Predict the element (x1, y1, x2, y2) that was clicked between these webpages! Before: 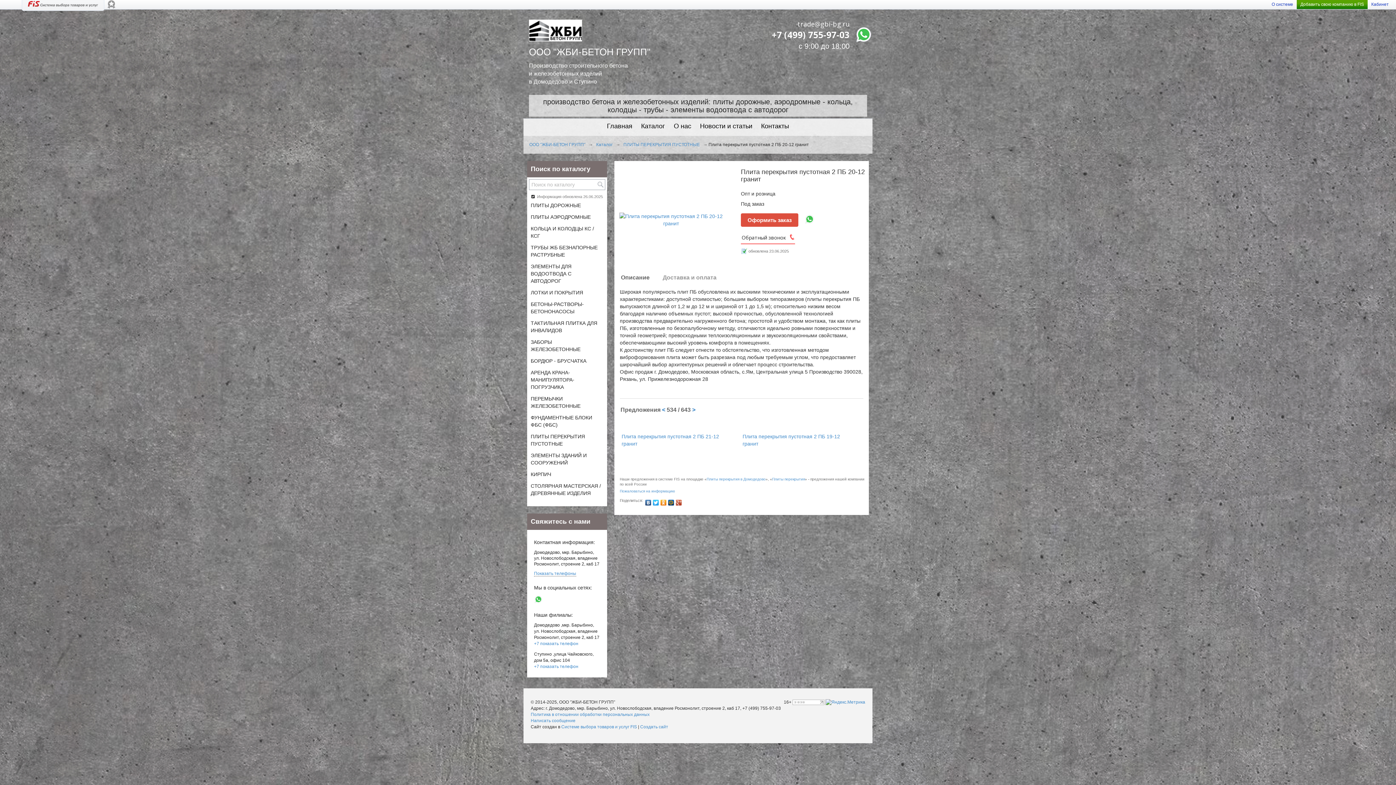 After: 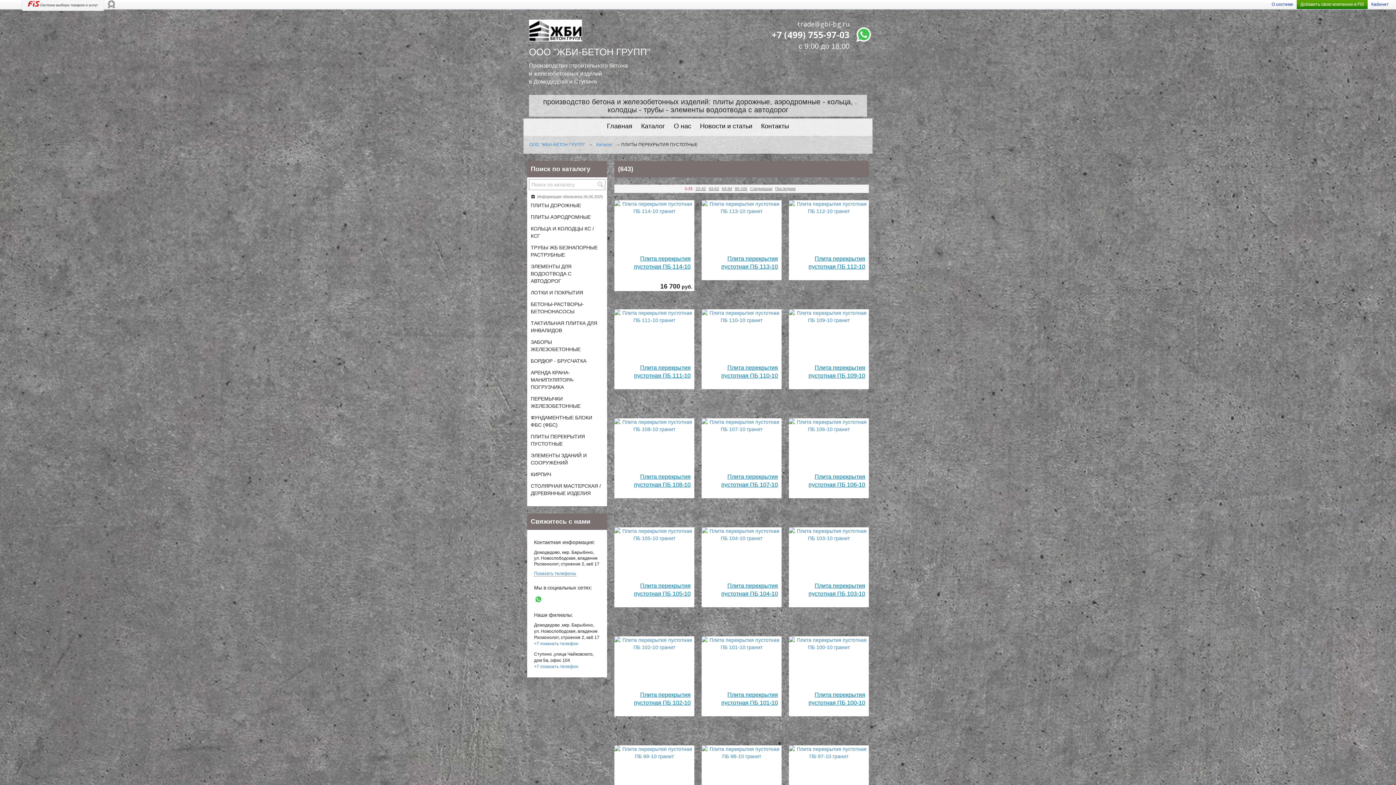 Action: label: ПЛИТЫ ПЕРЕКРЫТИЯ ПУСТОТНЫЕ bbox: (623, 142, 700, 147)